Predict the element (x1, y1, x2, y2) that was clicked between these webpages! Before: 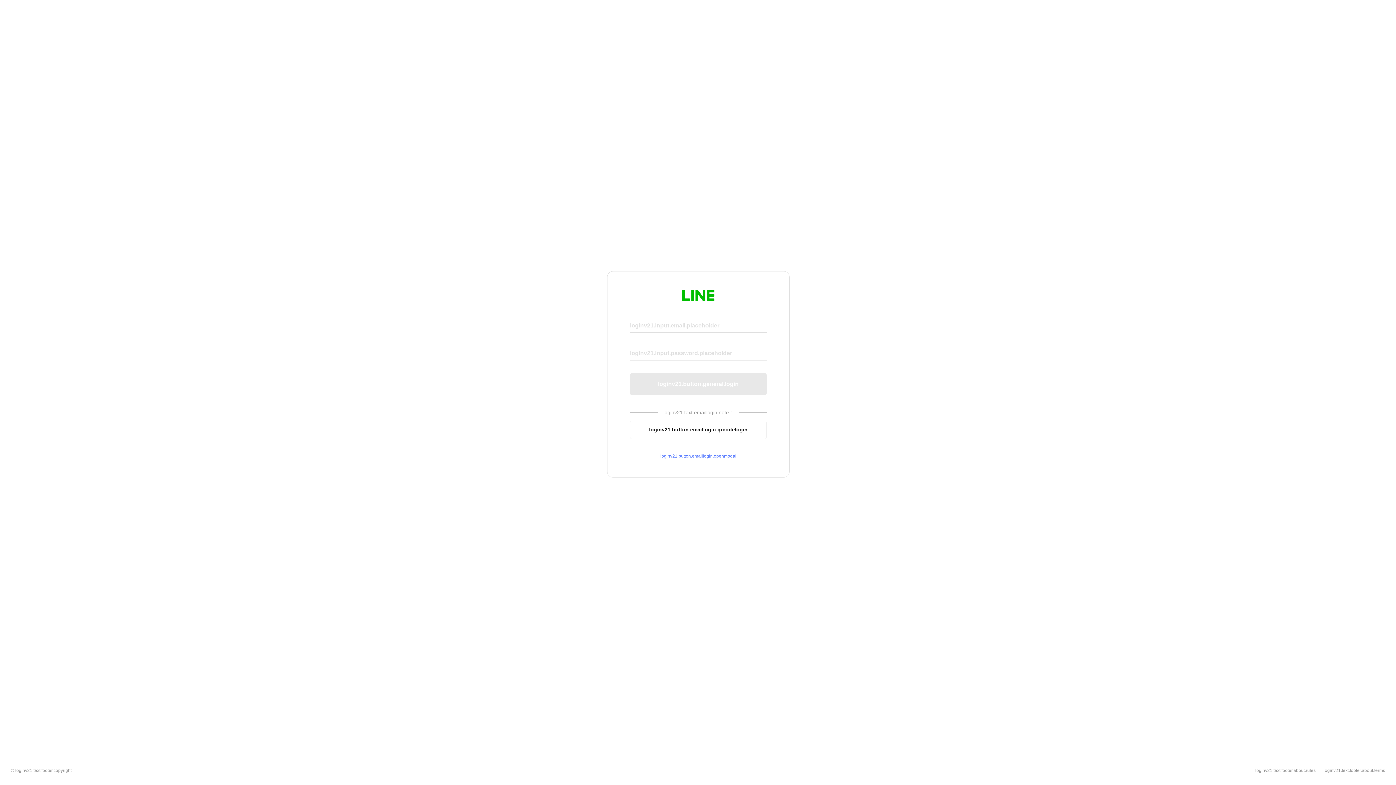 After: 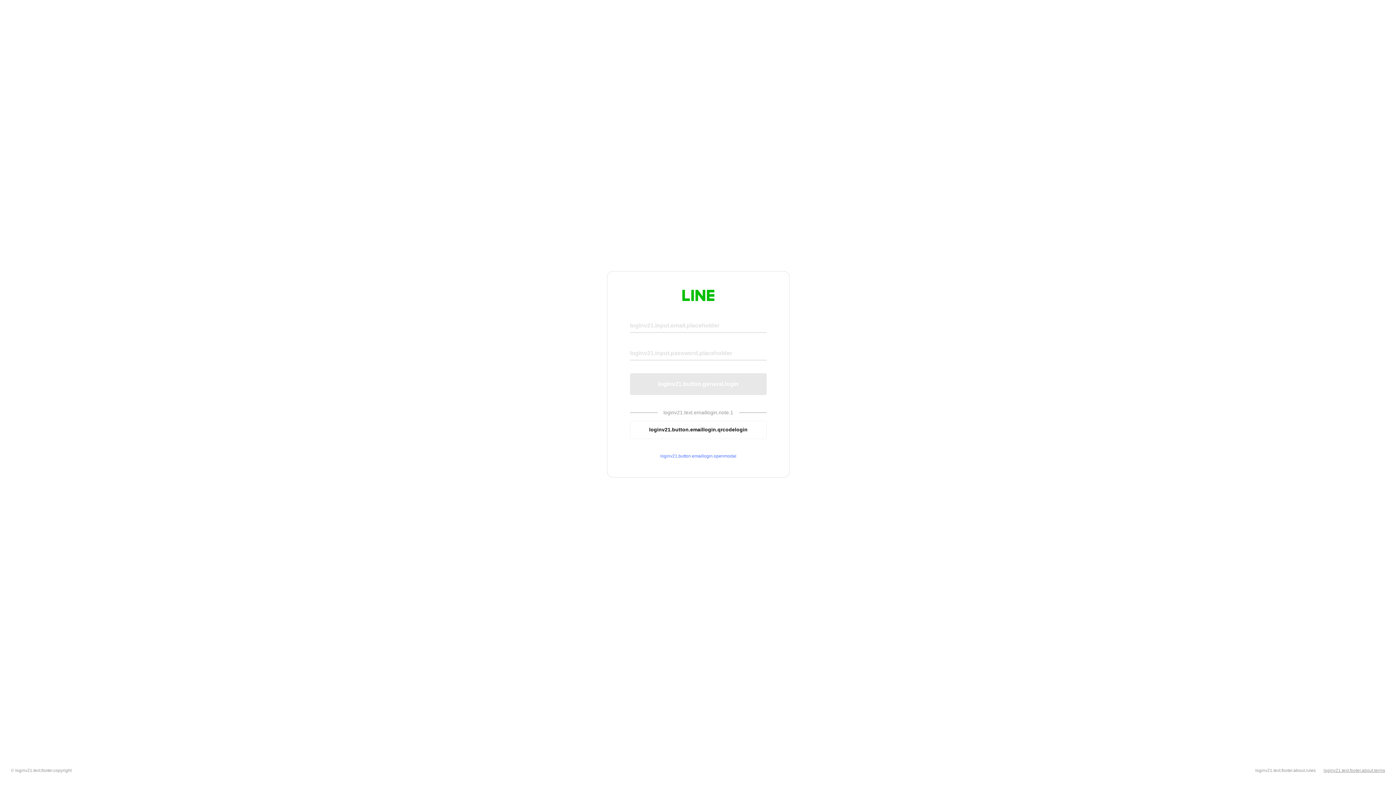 Action: label: loginv21.text.footer.about.terms bbox: (1324, 768, 1385, 773)